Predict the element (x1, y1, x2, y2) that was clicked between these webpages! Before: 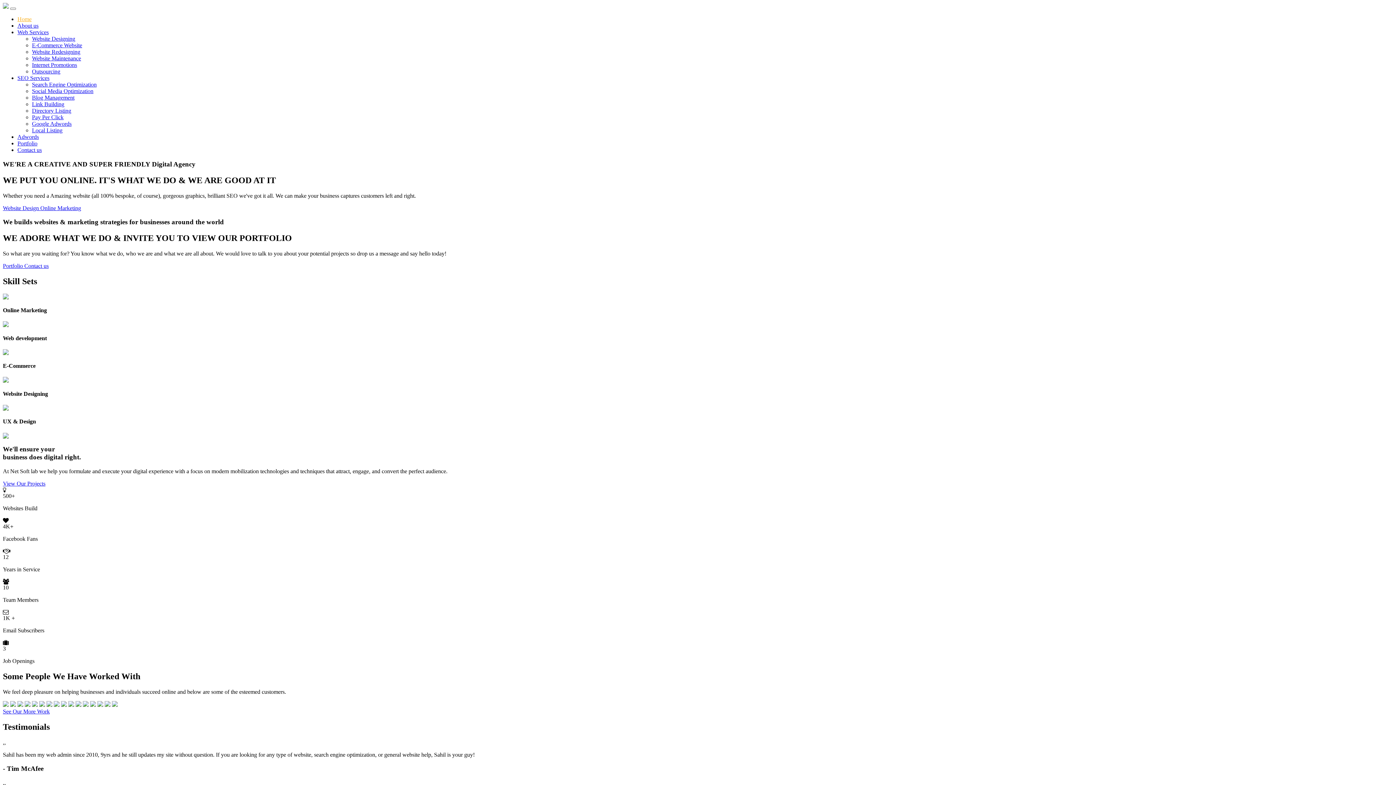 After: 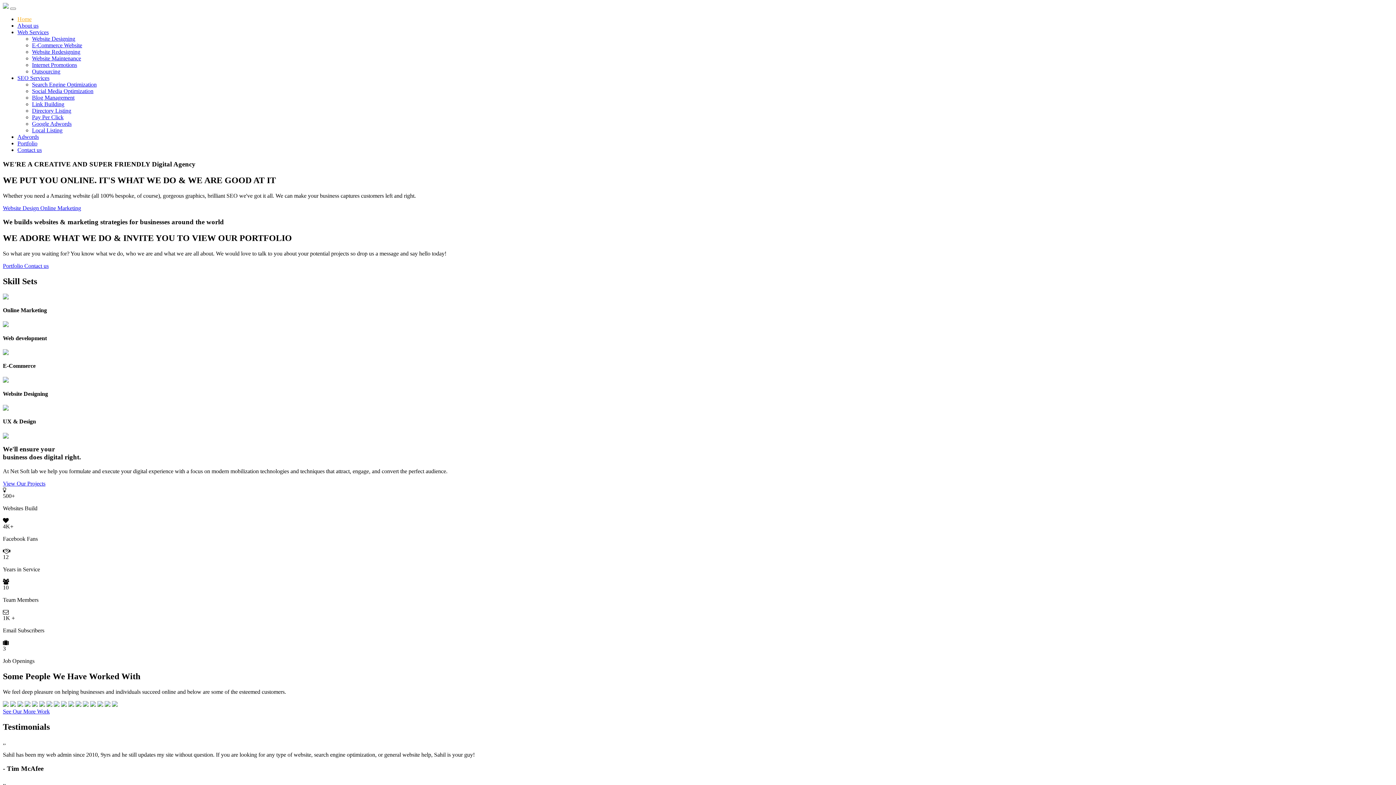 Action: bbox: (32, 35, 75, 41) label: Website Designing